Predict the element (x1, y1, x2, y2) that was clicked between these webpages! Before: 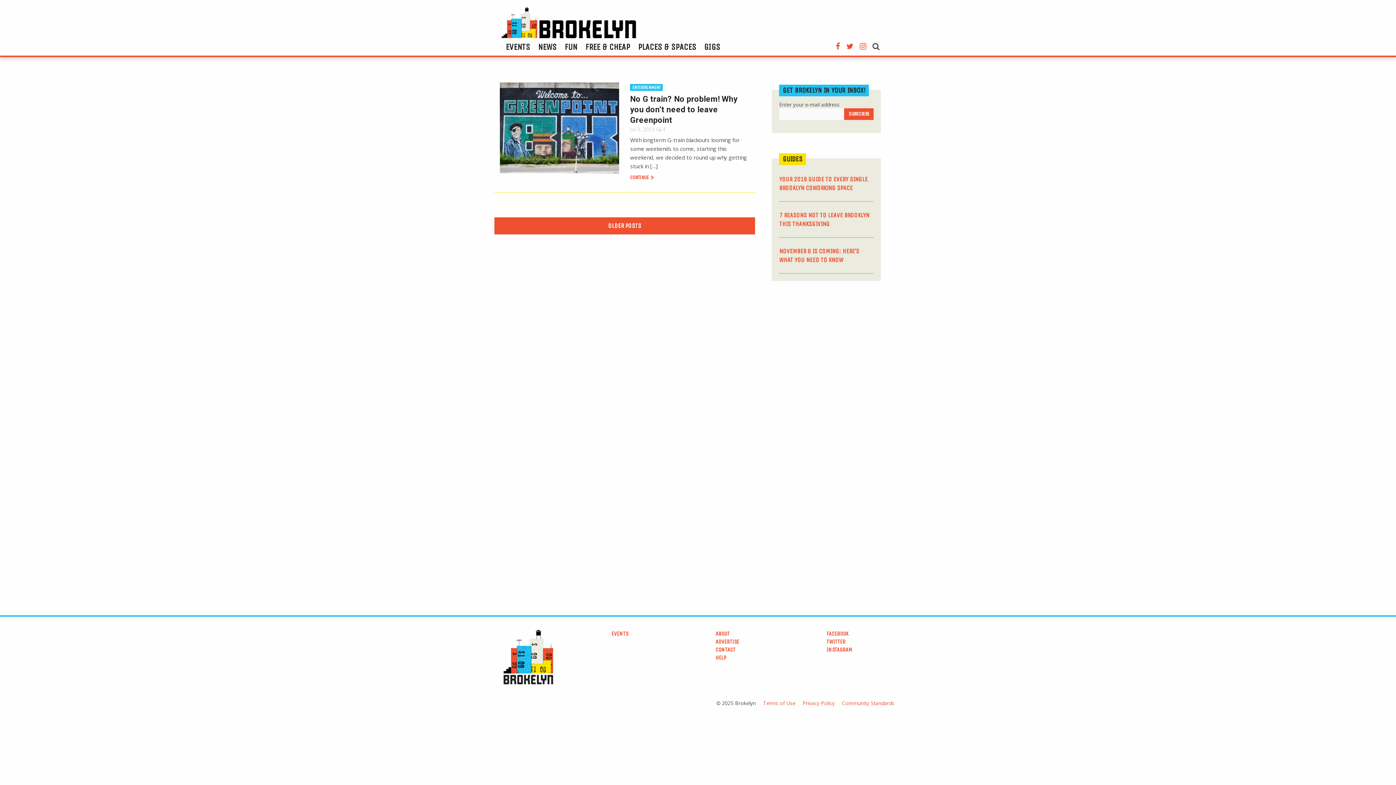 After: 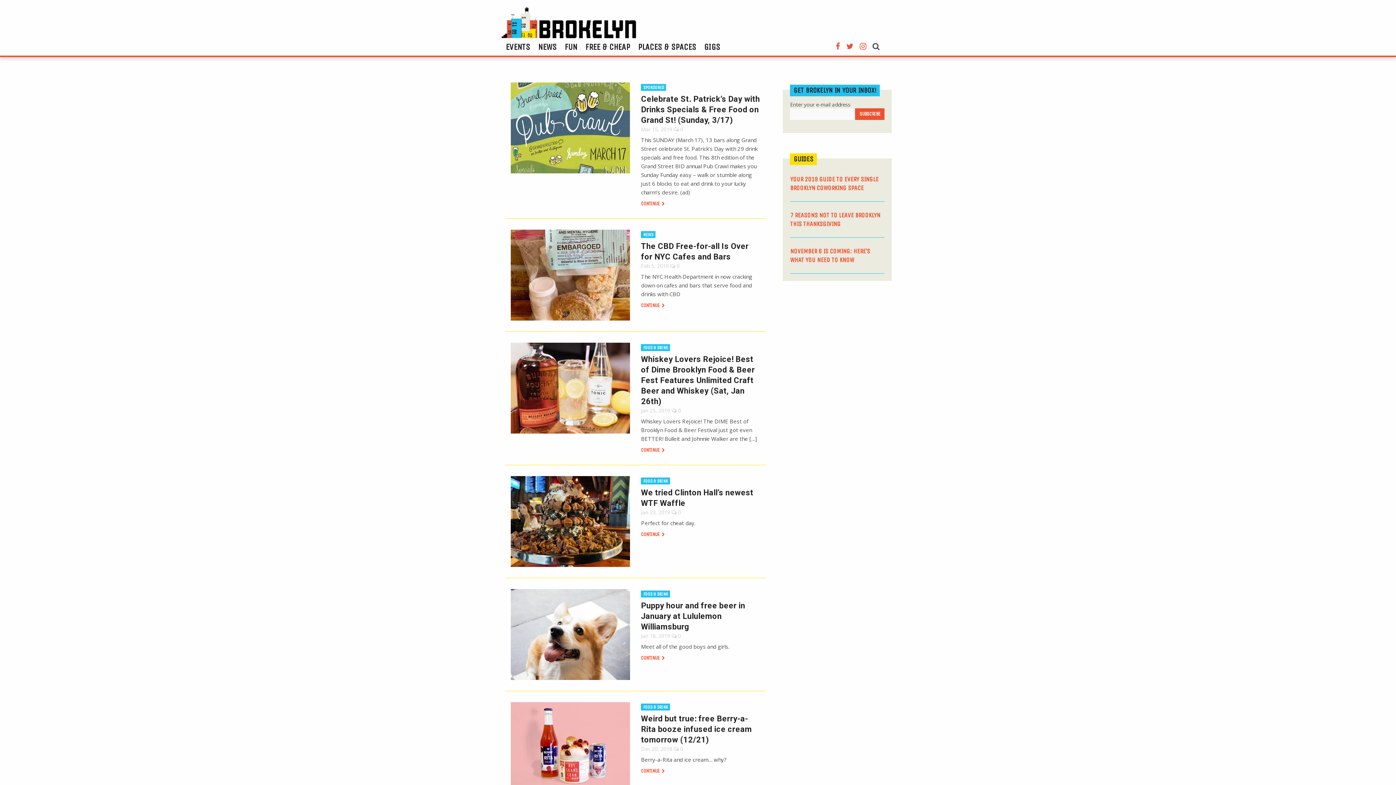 Action: bbox: (560, 38, 581, 55) label: FUN